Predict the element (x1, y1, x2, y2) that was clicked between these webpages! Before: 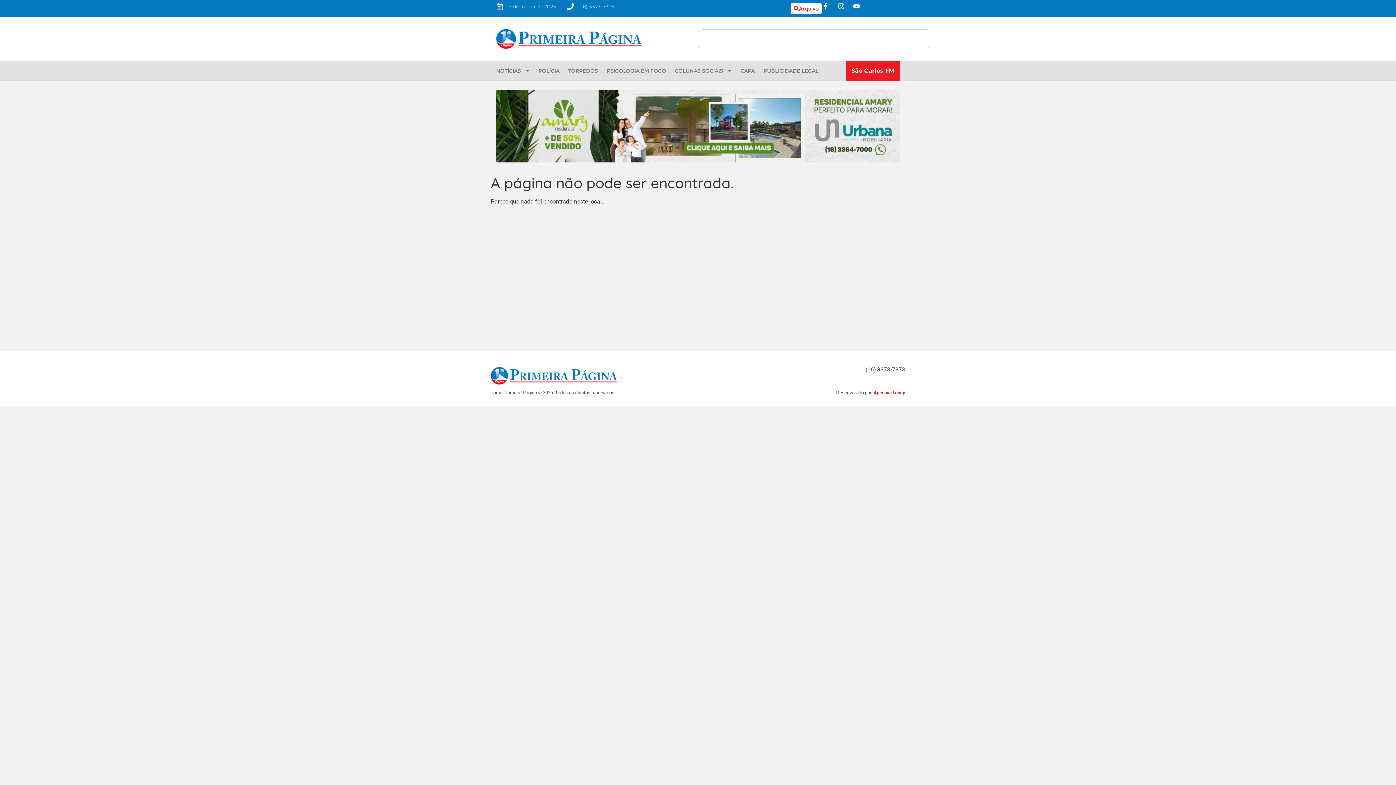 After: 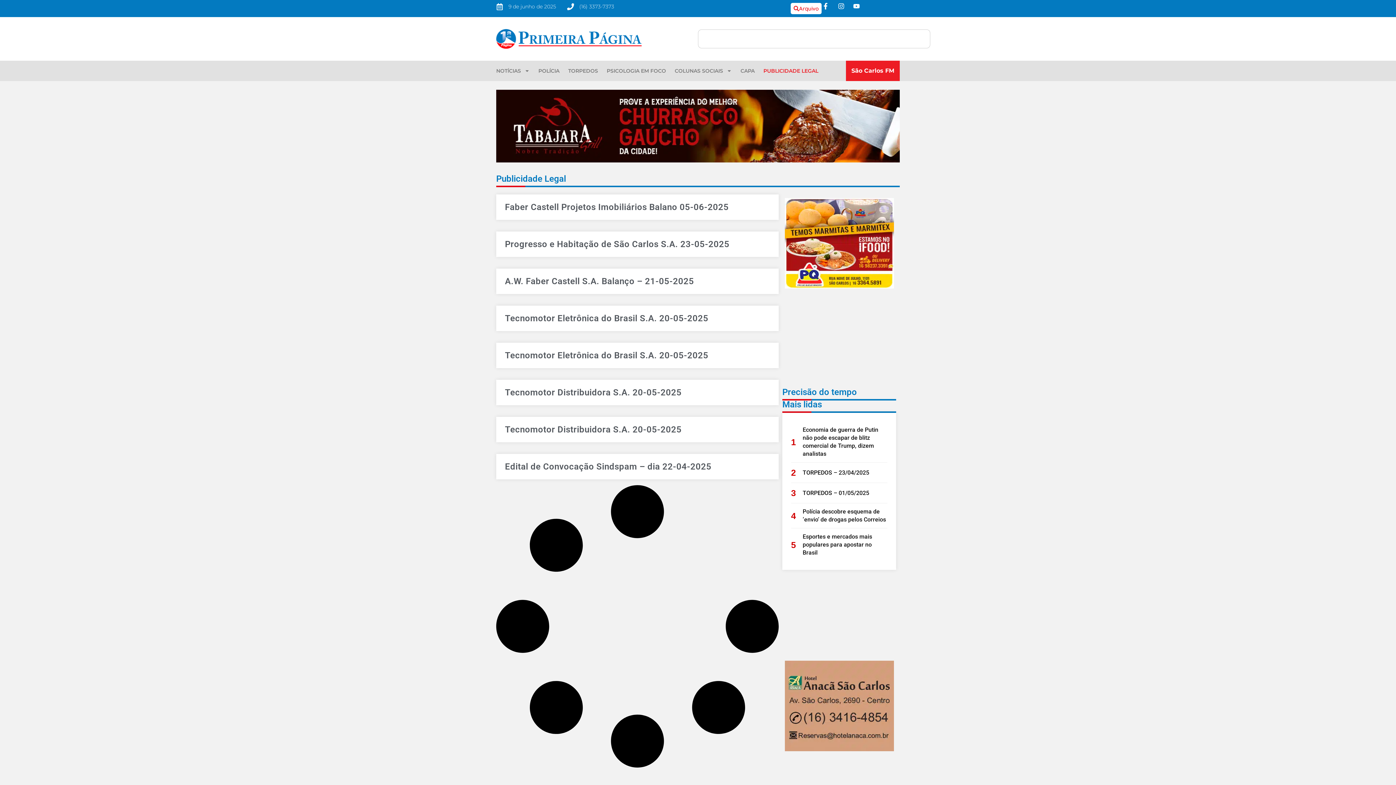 Action: label: PUBLICIDADE LEGAL bbox: (763, 67, 818, 74)